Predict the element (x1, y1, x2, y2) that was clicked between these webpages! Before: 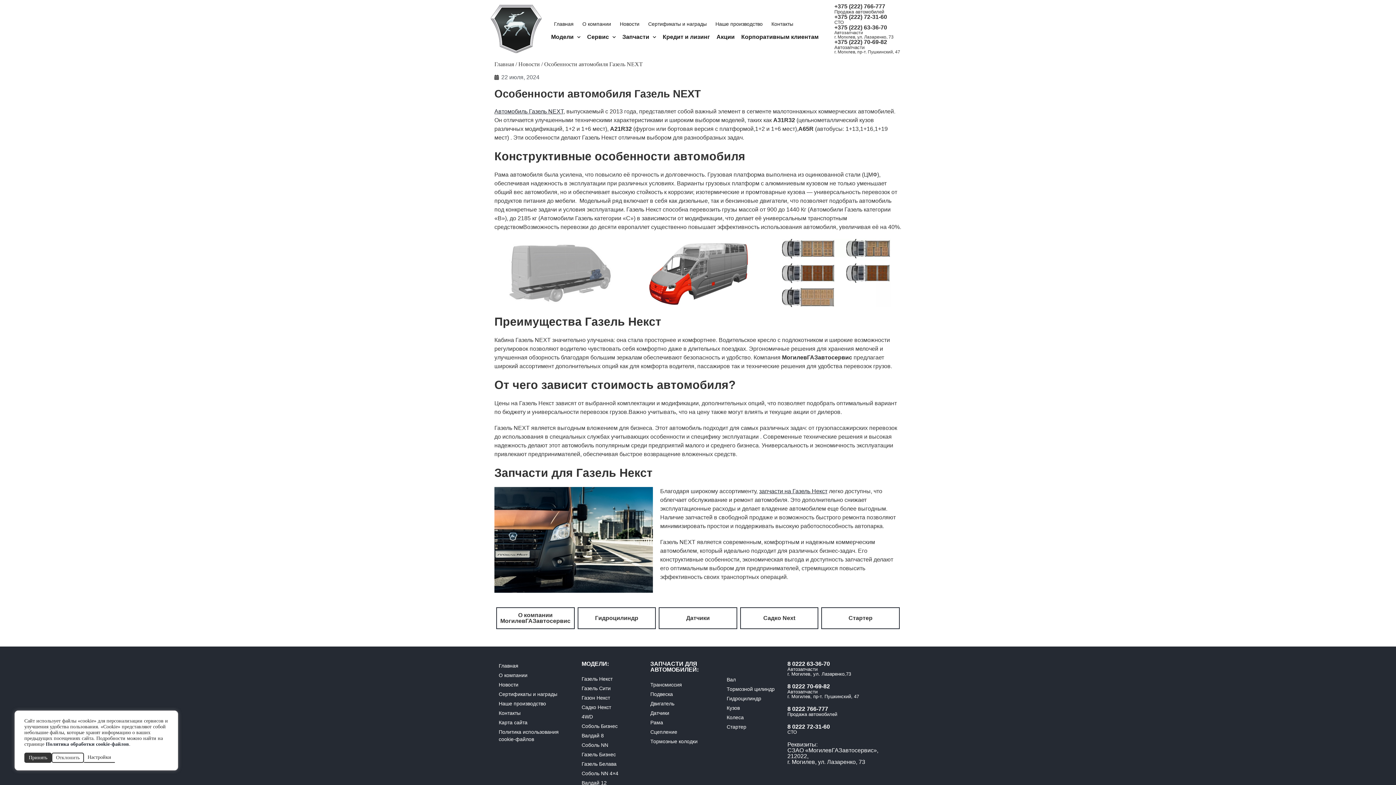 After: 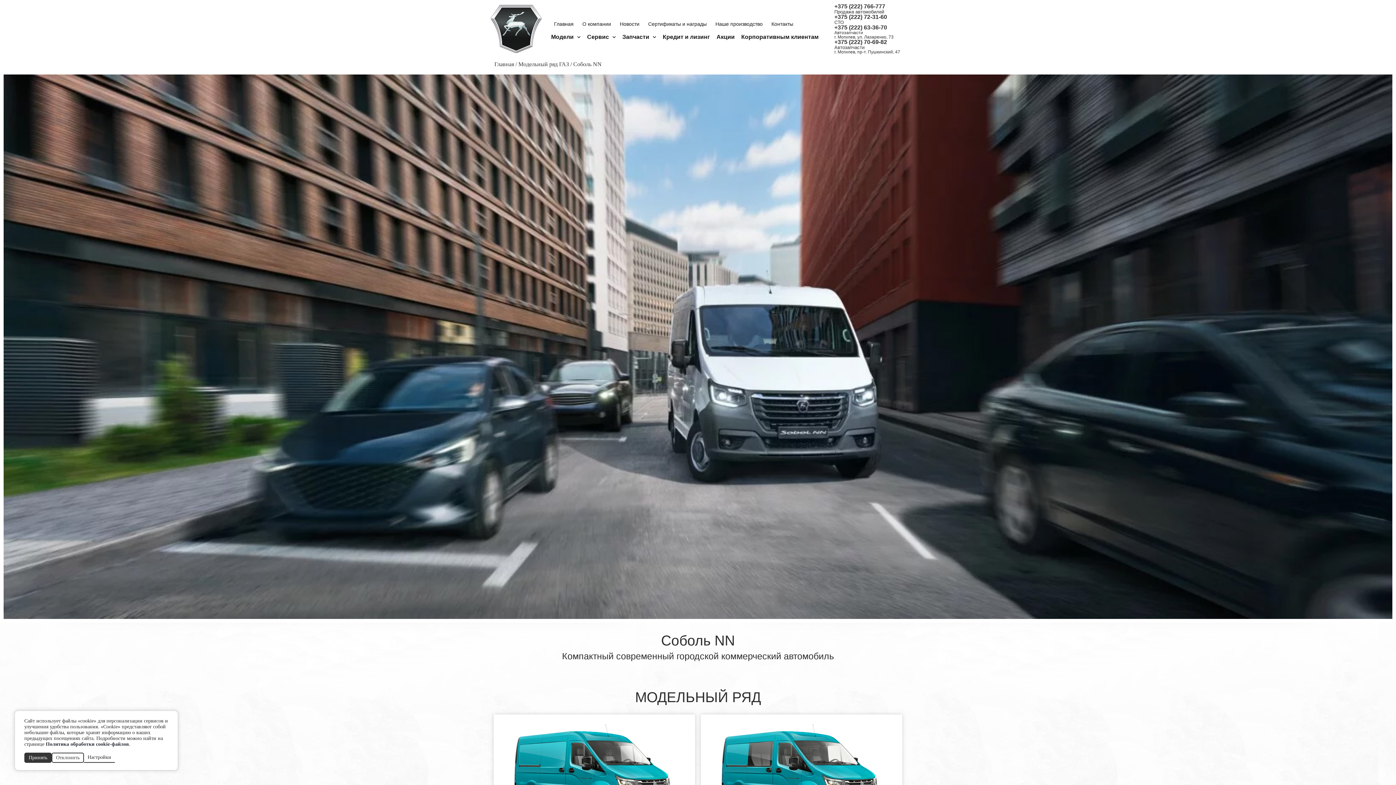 Action: bbox: (577, 740, 638, 750) label: Соболь NN